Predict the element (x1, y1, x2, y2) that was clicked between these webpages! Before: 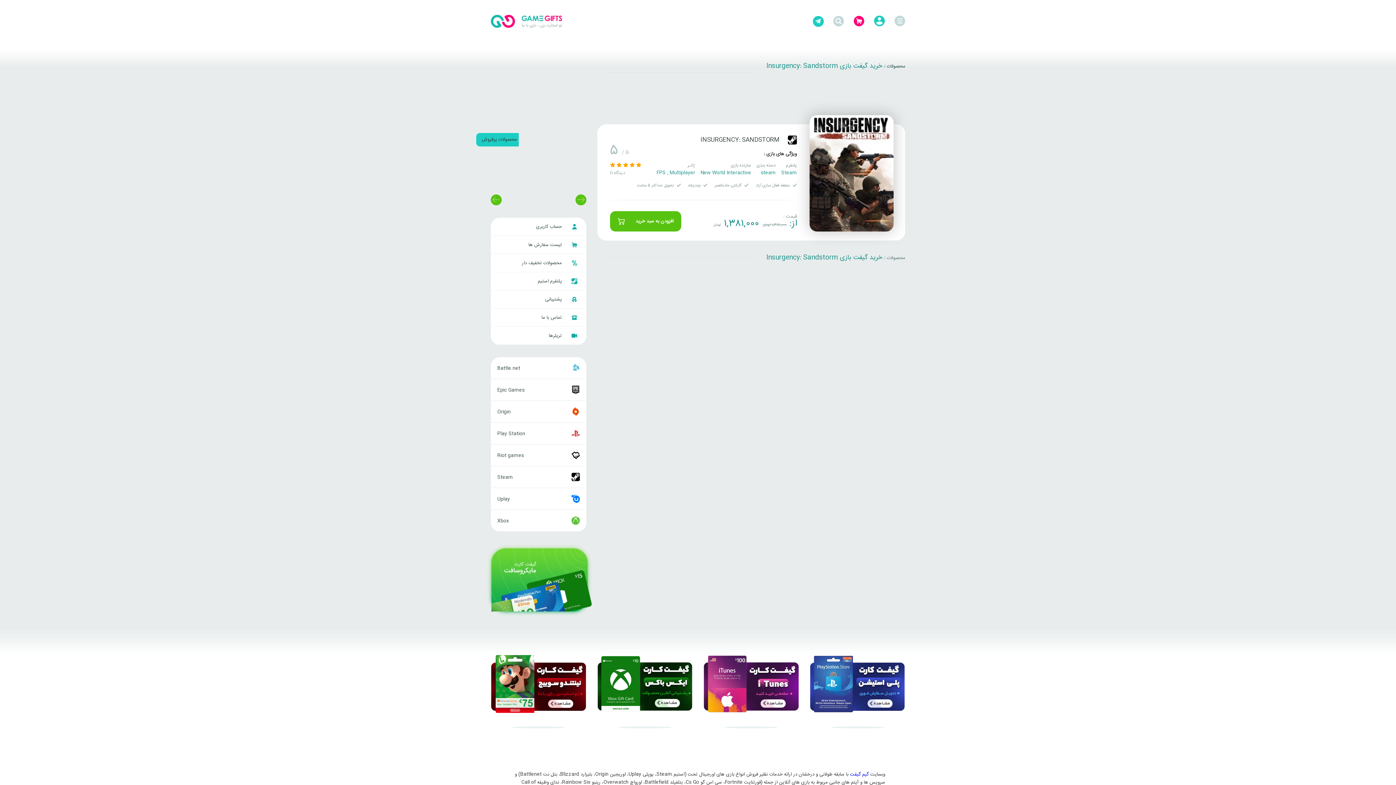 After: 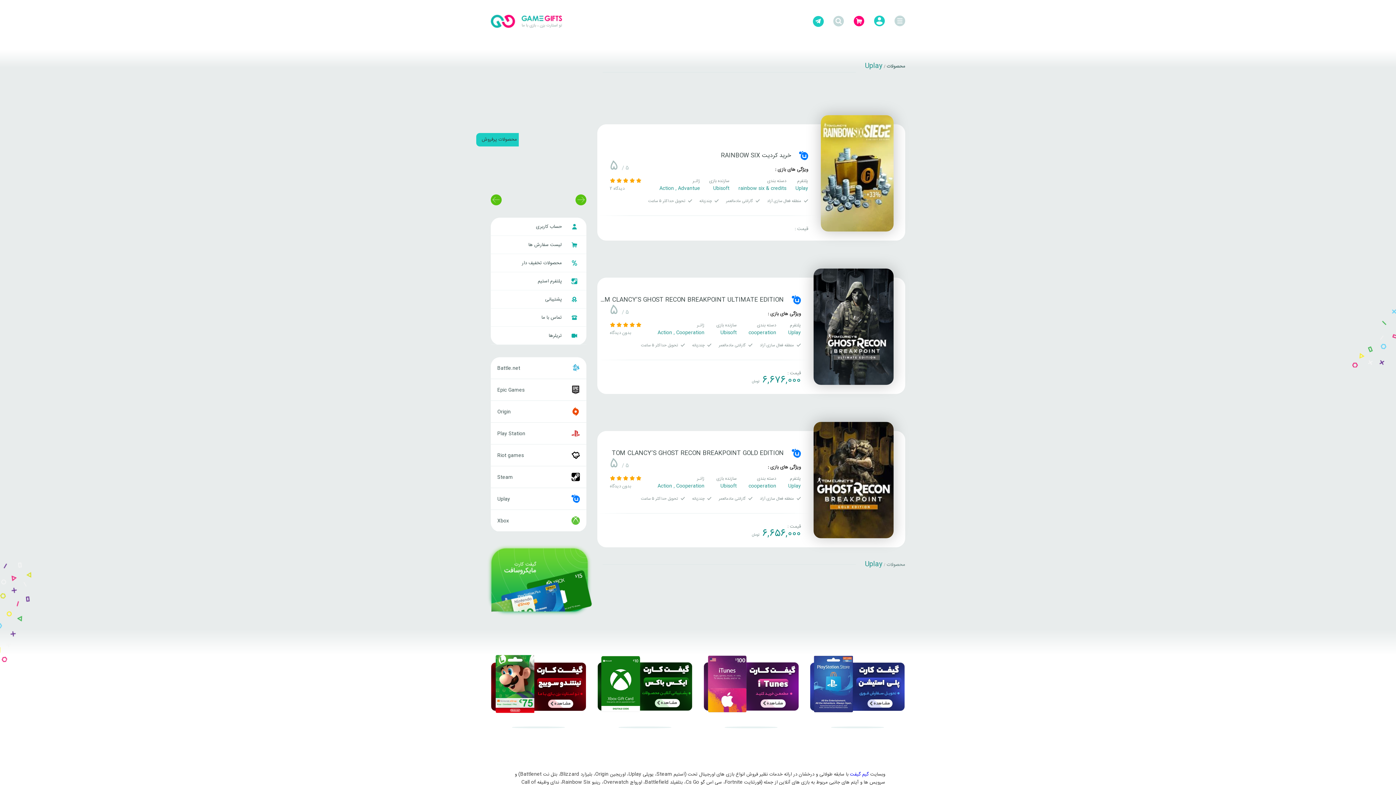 Action: label: Uplay bbox: (490, 488, 586, 509)